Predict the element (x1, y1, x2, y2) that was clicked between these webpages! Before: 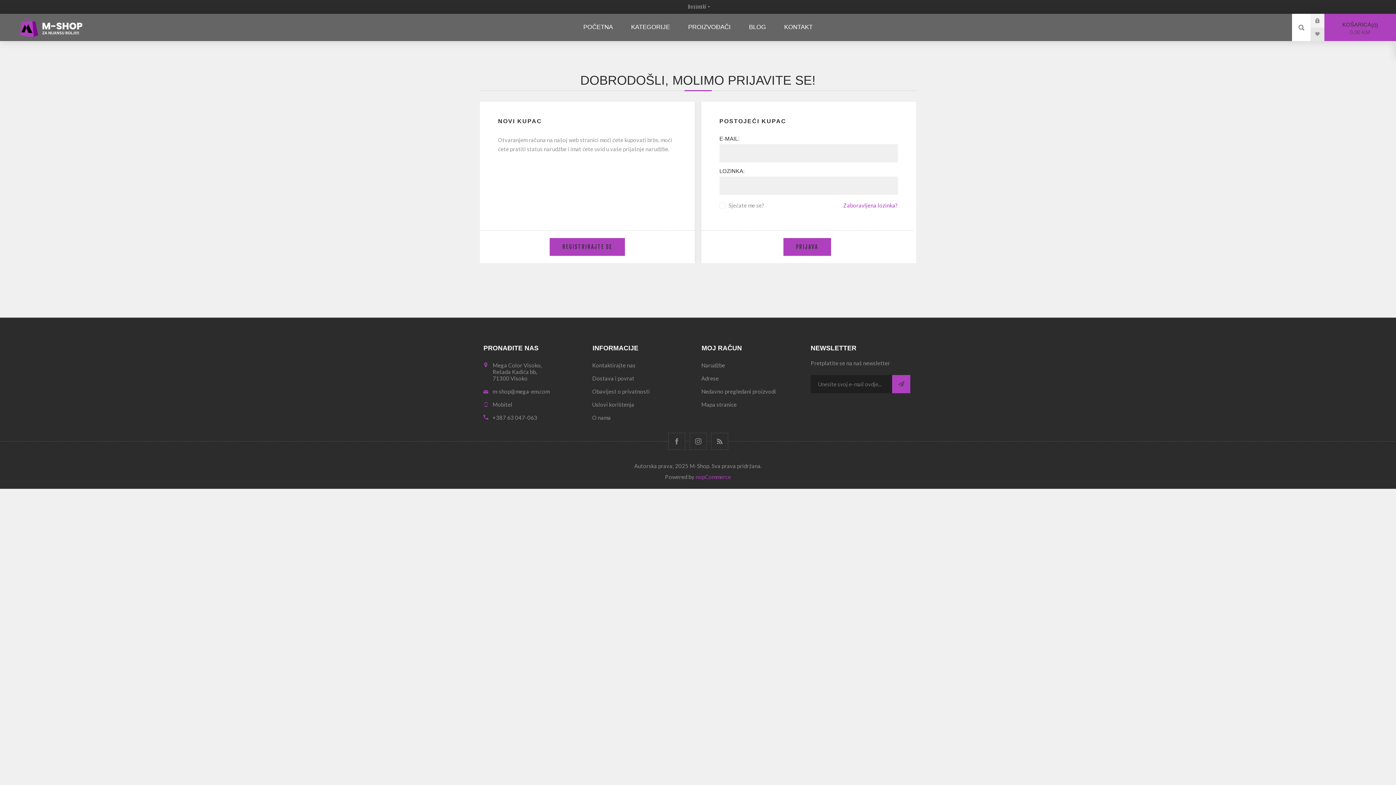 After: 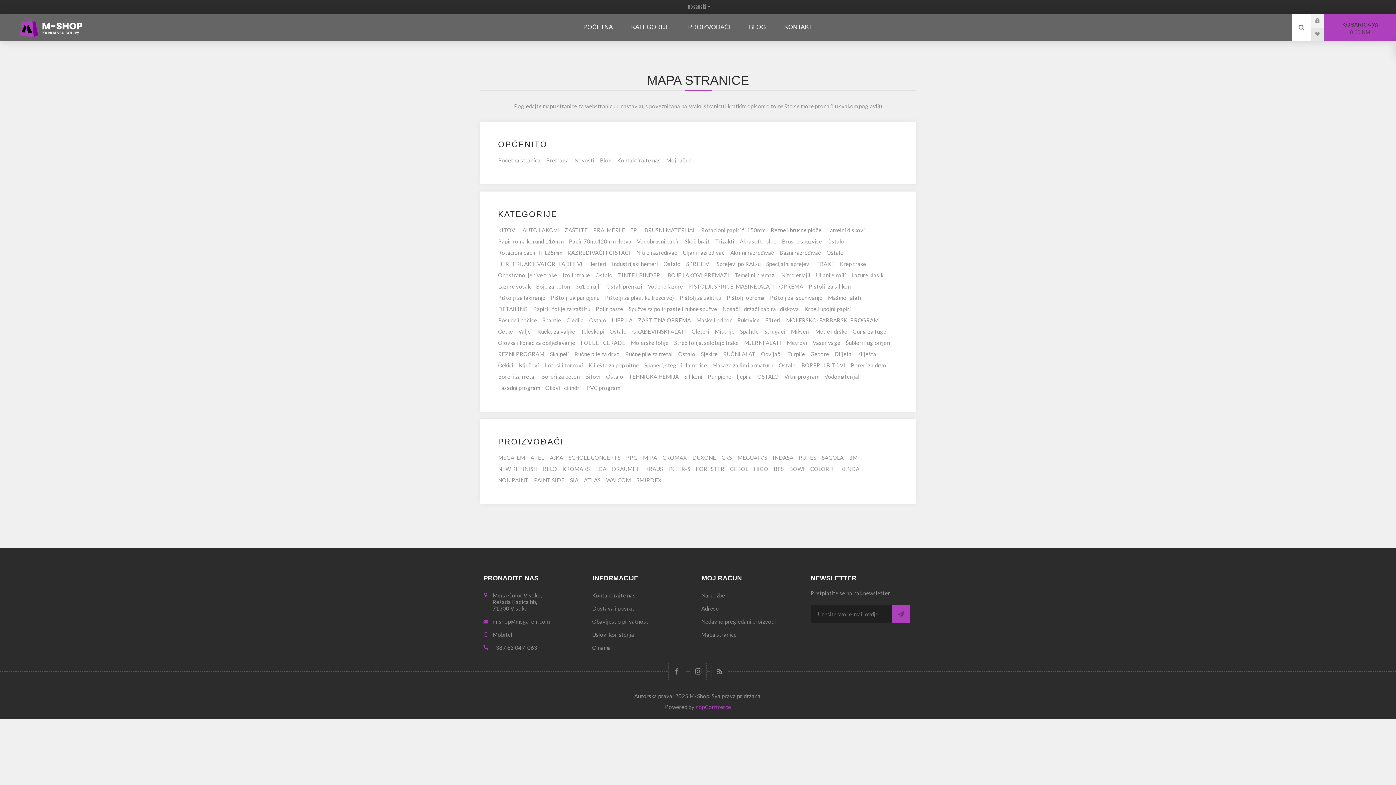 Action: label: Mapa stranice bbox: (698, 398, 807, 411)